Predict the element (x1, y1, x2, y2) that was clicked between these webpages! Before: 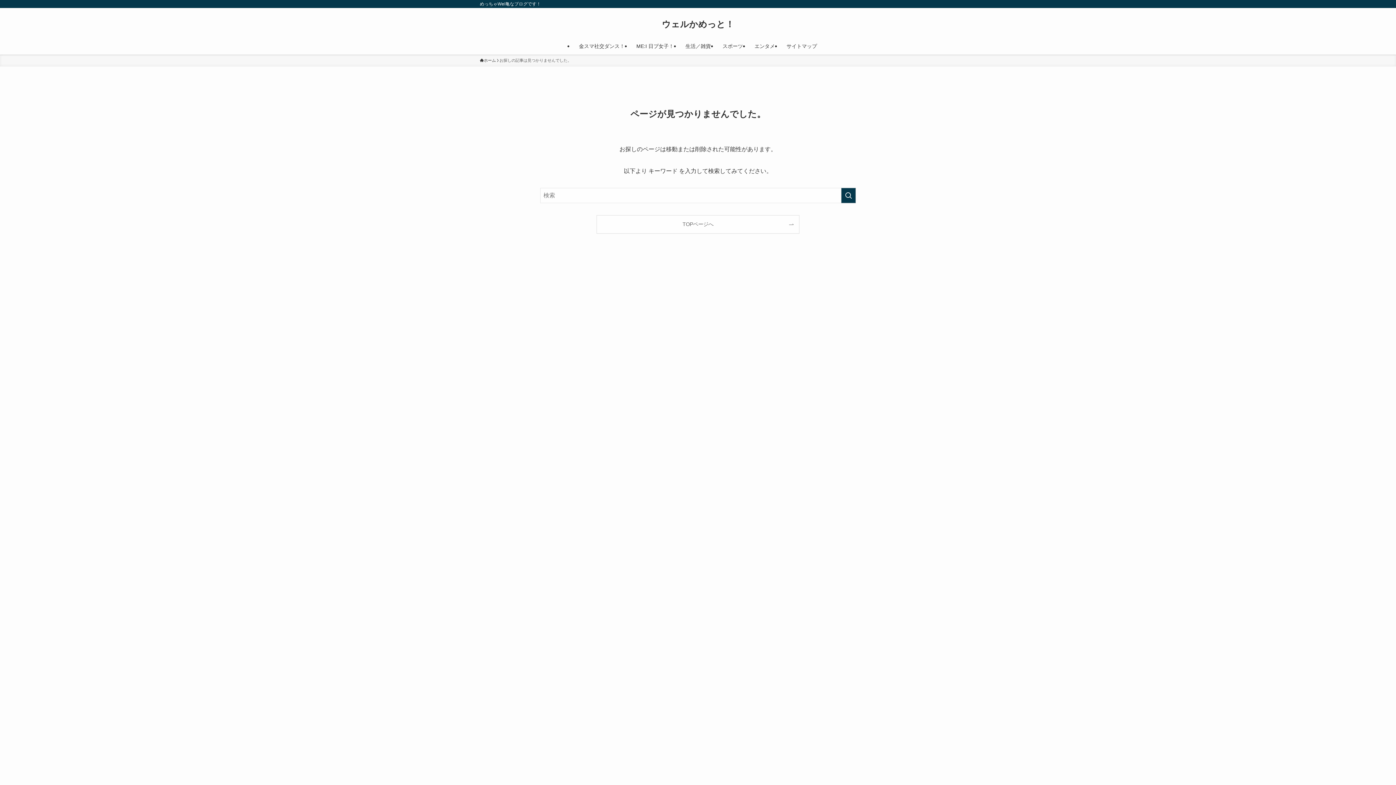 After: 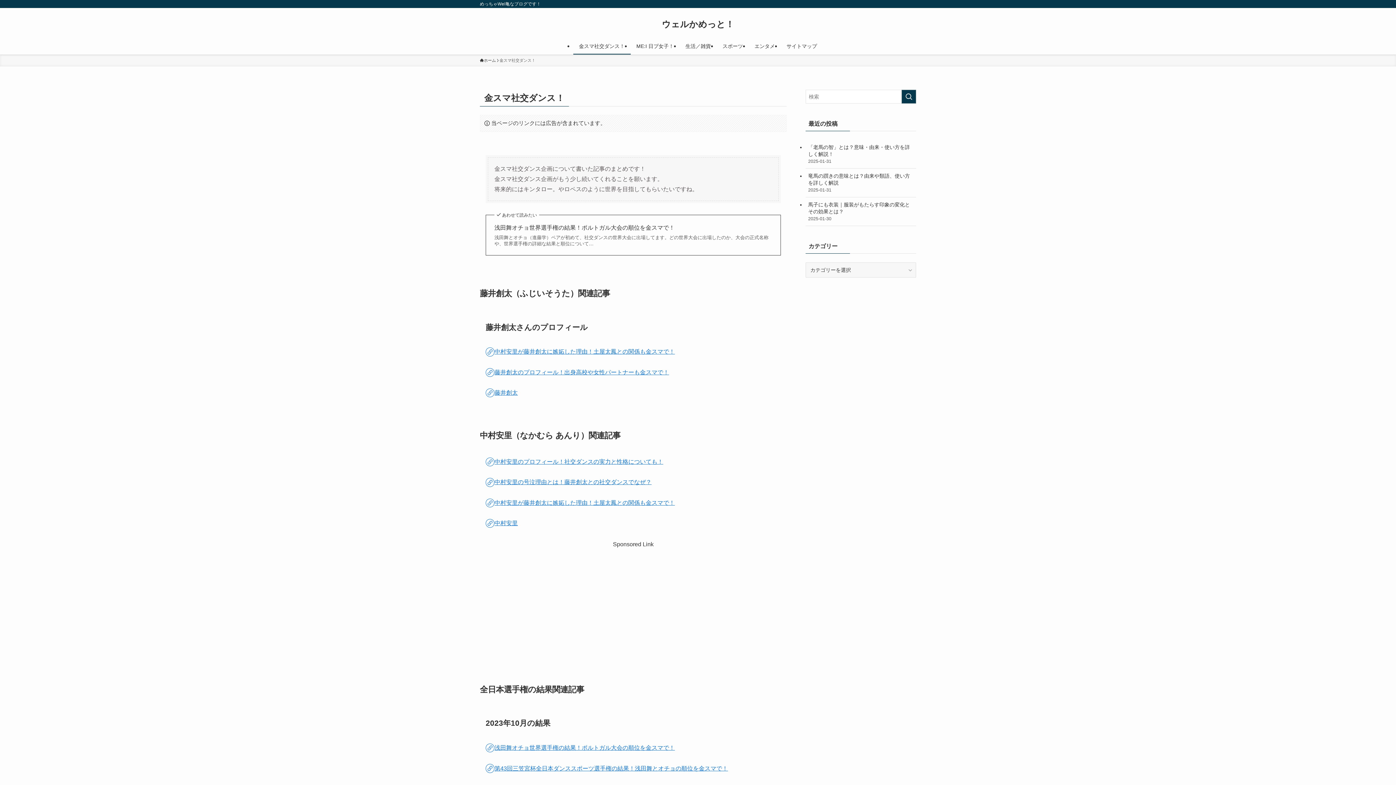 Action: bbox: (573, 37, 630, 54) label: 金スマ社交ダンス！